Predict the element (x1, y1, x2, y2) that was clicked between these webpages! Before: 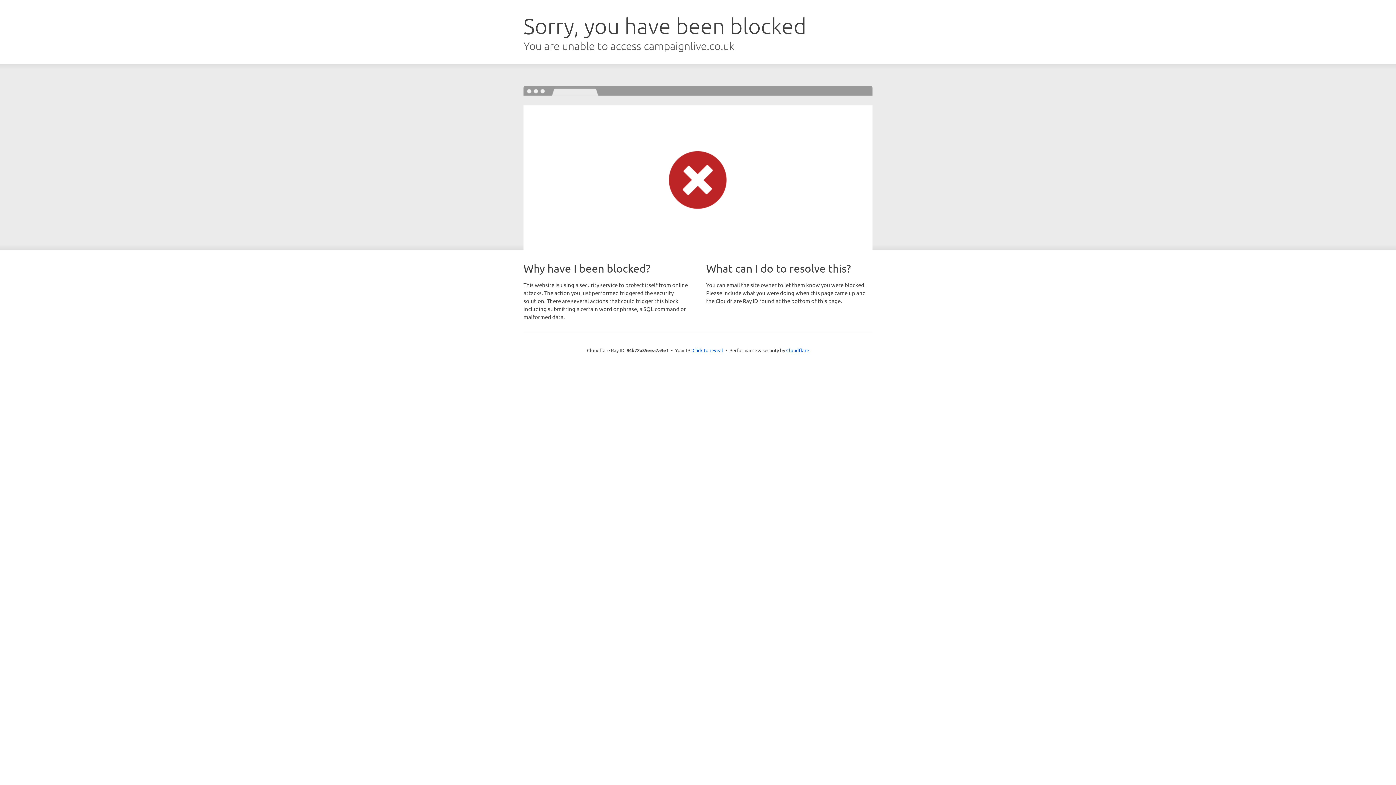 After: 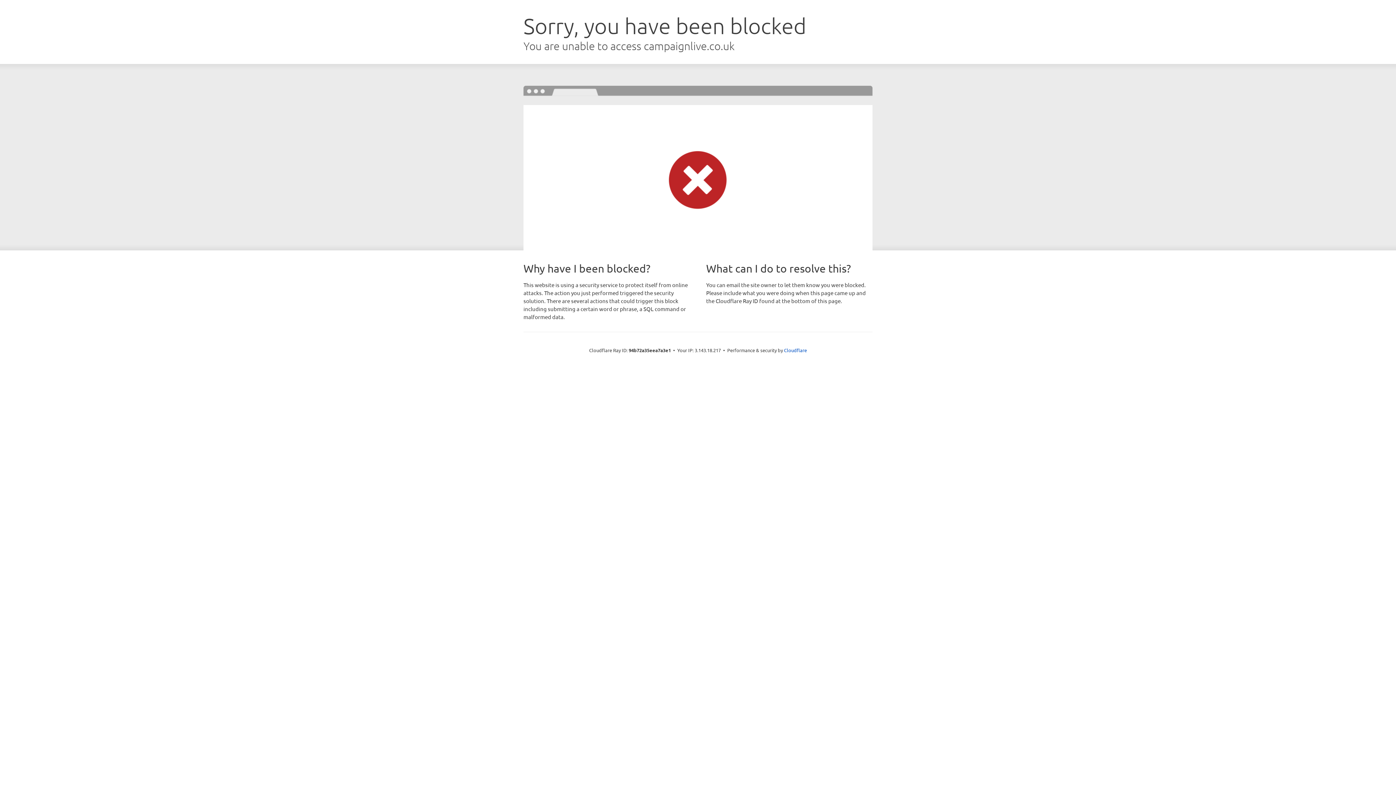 Action: bbox: (692, 346, 723, 353) label: Click to reveal